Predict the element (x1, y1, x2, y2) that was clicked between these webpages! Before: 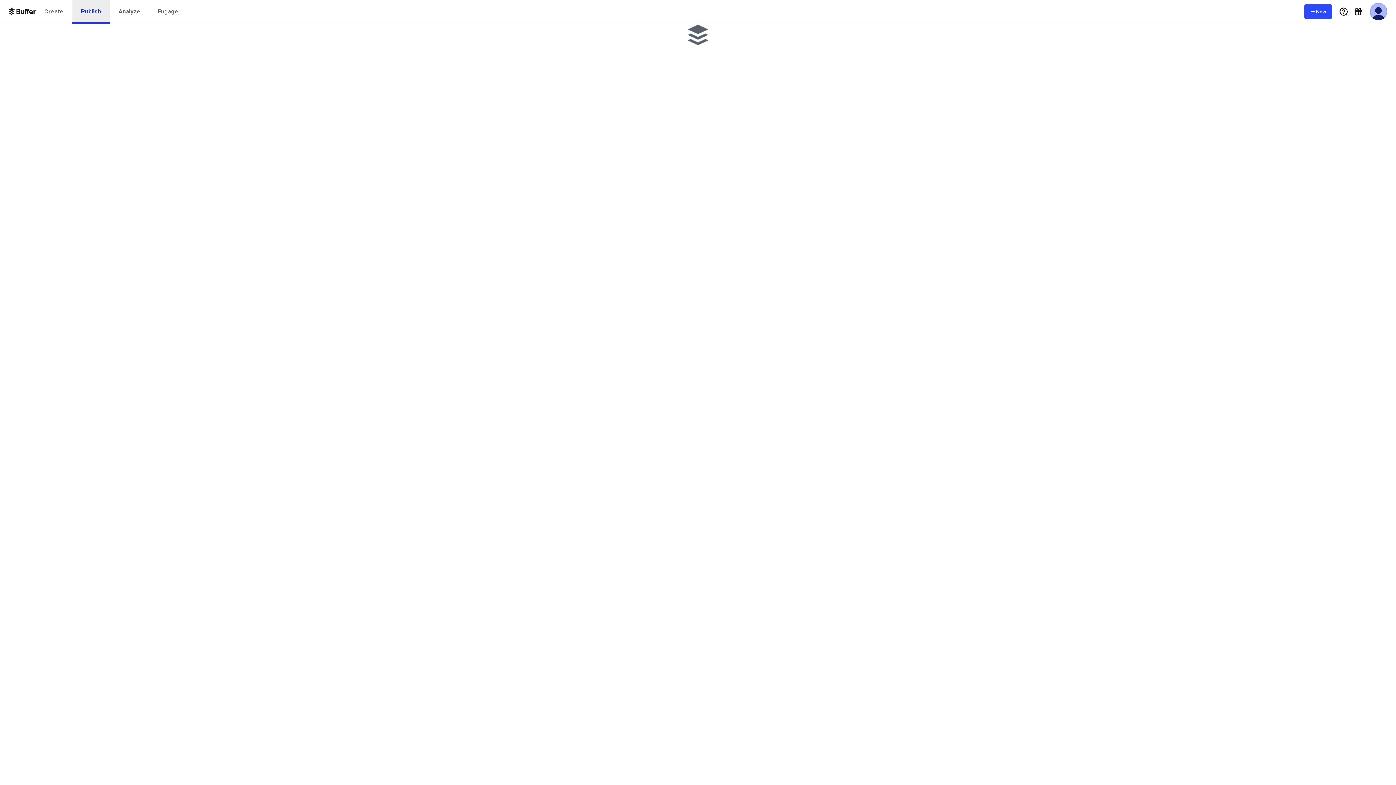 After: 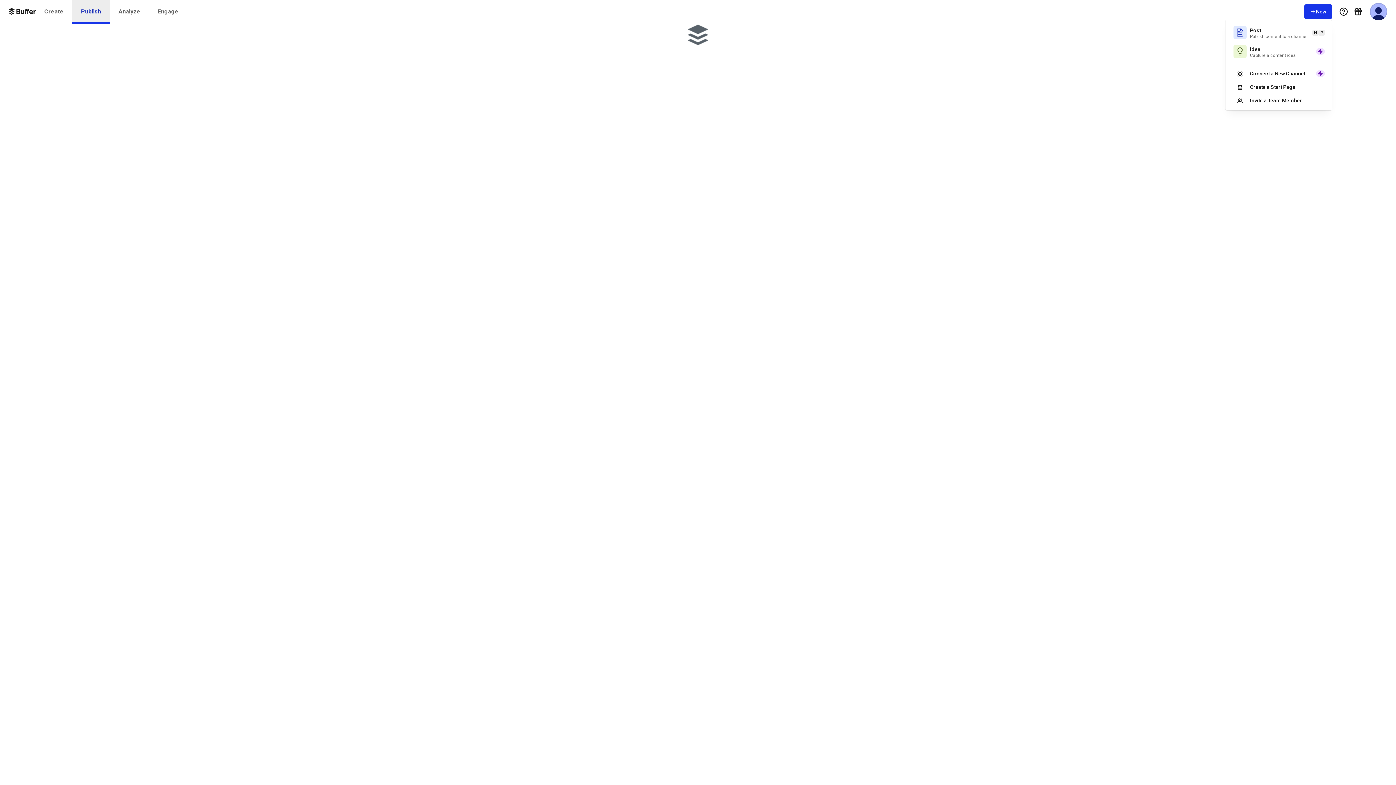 Action: label: New bbox: (1304, 4, 1332, 18)